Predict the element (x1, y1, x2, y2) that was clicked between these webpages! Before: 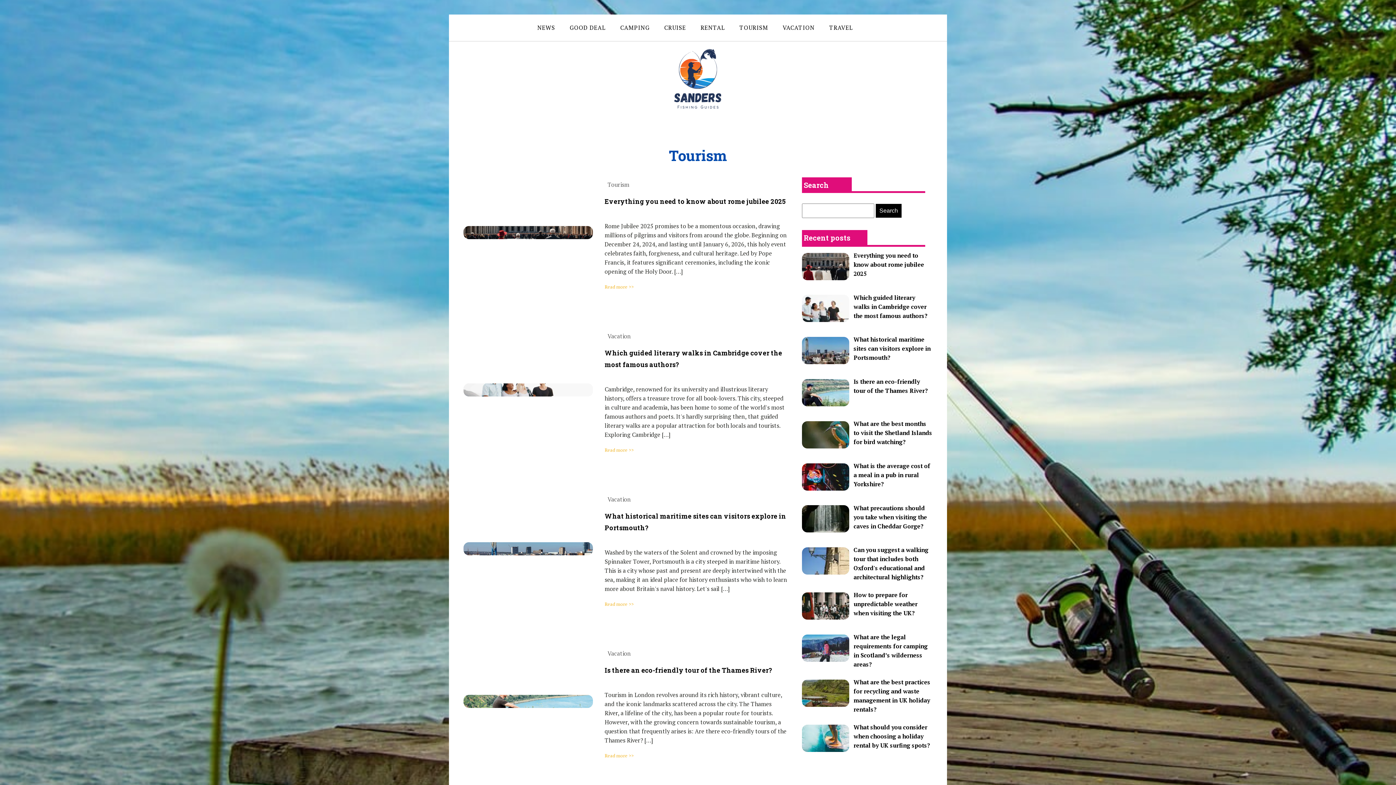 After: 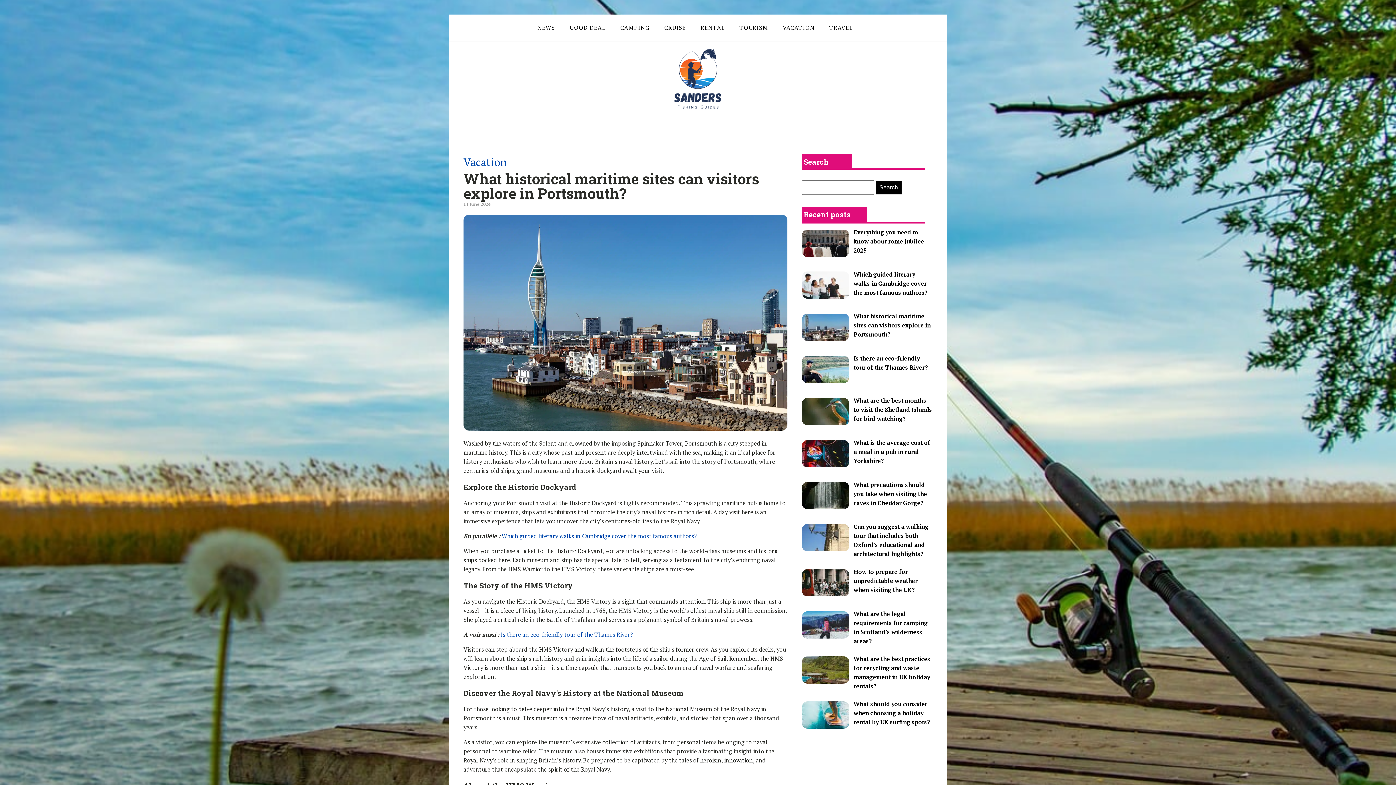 Action: bbox: (604, 601, 633, 607) label: Read more >>